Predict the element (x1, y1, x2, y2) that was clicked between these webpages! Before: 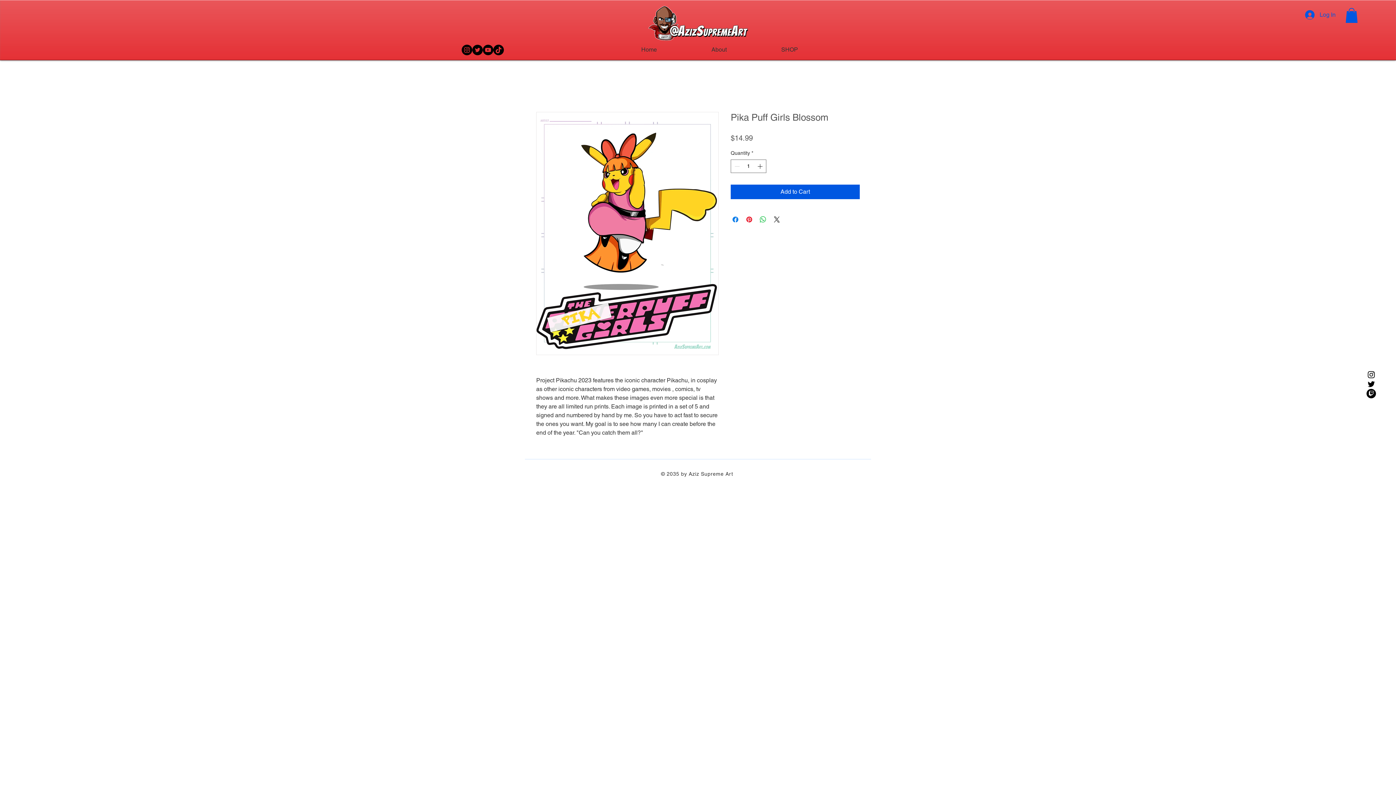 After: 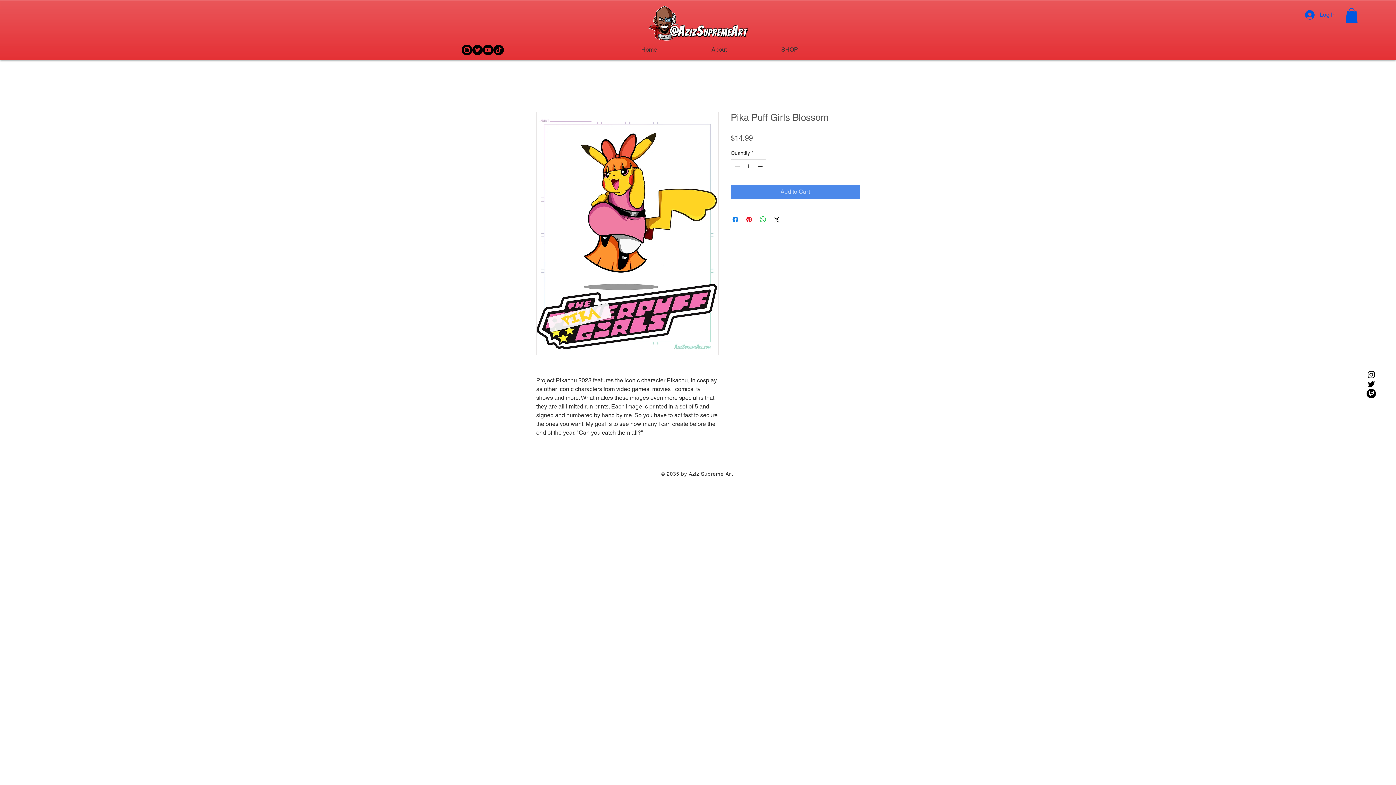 Action: bbox: (730, 184, 860, 199) label: Add to Cart